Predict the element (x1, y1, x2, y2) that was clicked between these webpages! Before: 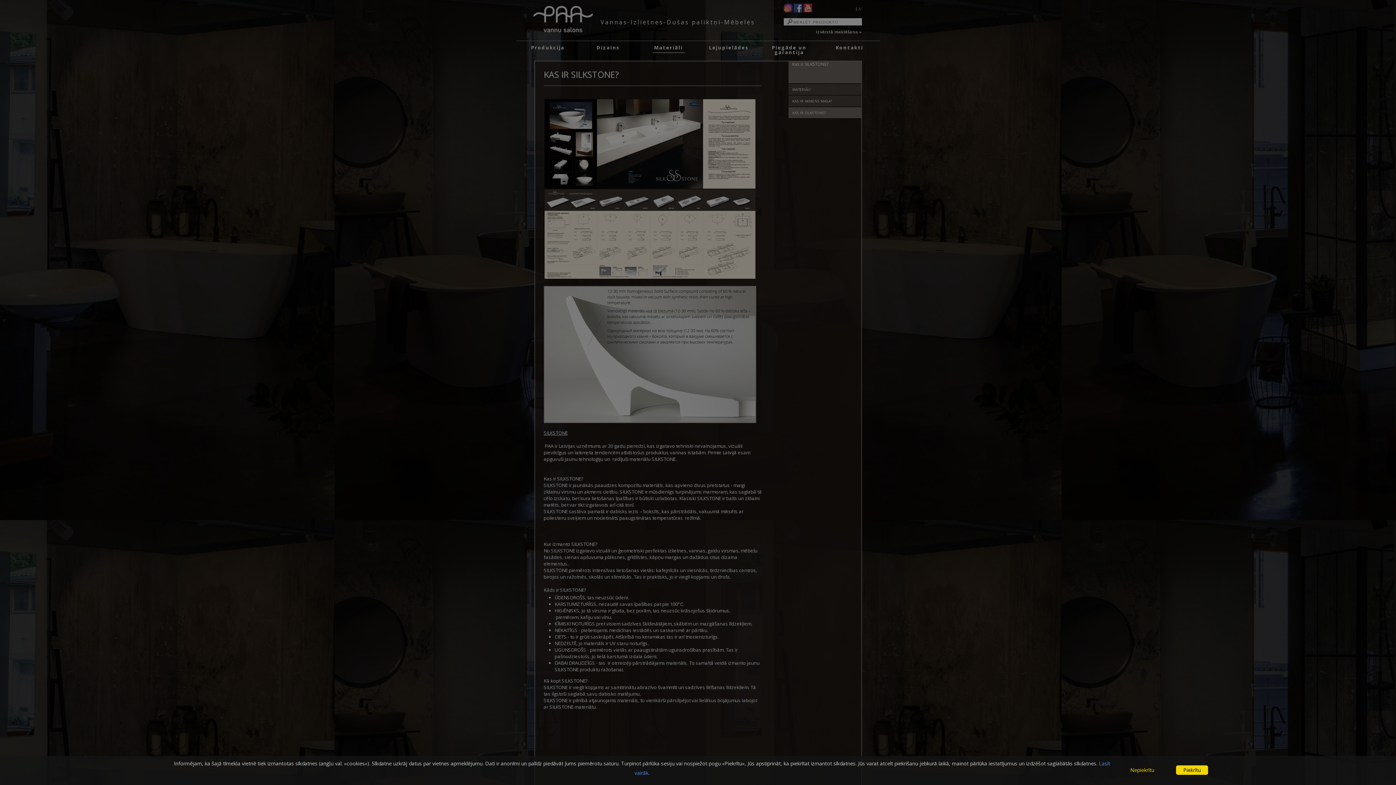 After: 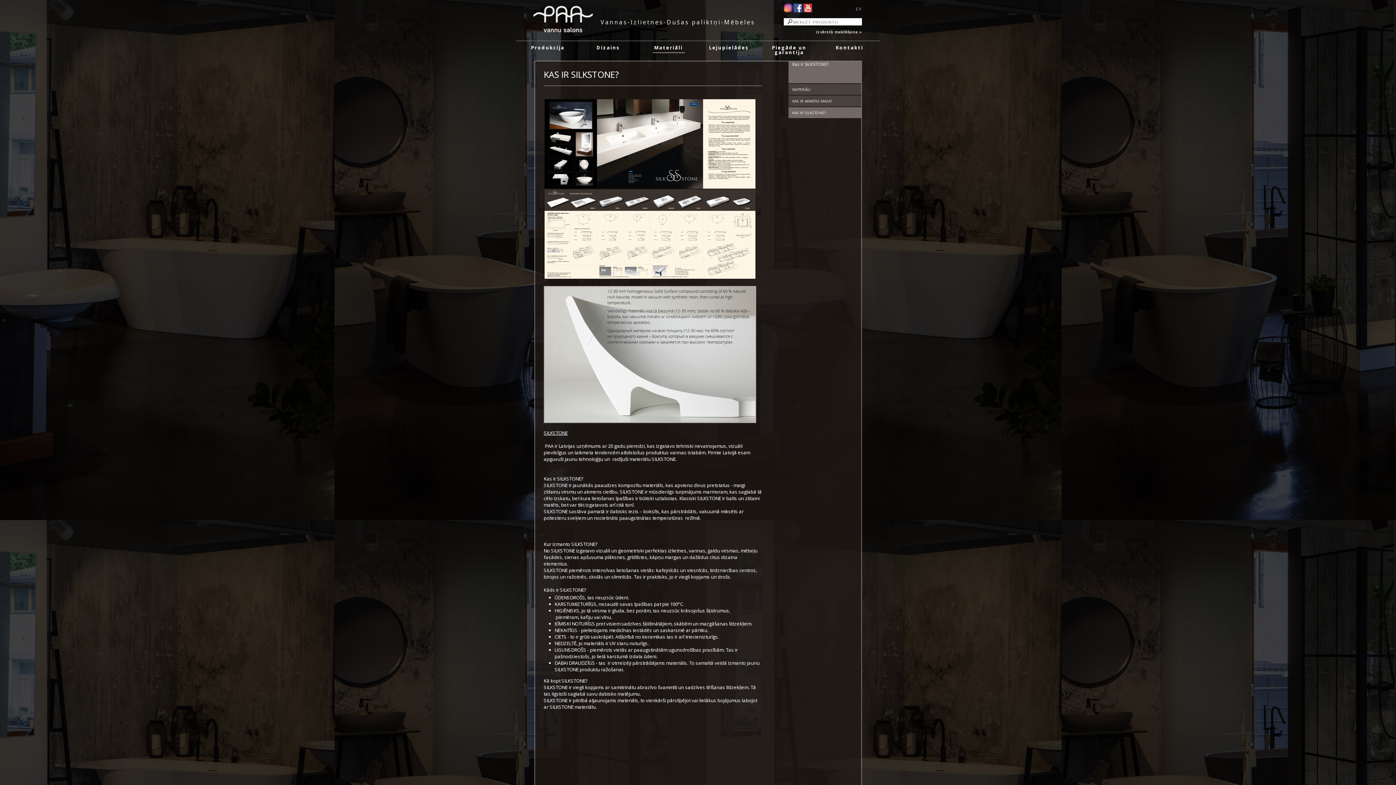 Action: label: Piekrītu bbox: (1176, 765, 1208, 775)